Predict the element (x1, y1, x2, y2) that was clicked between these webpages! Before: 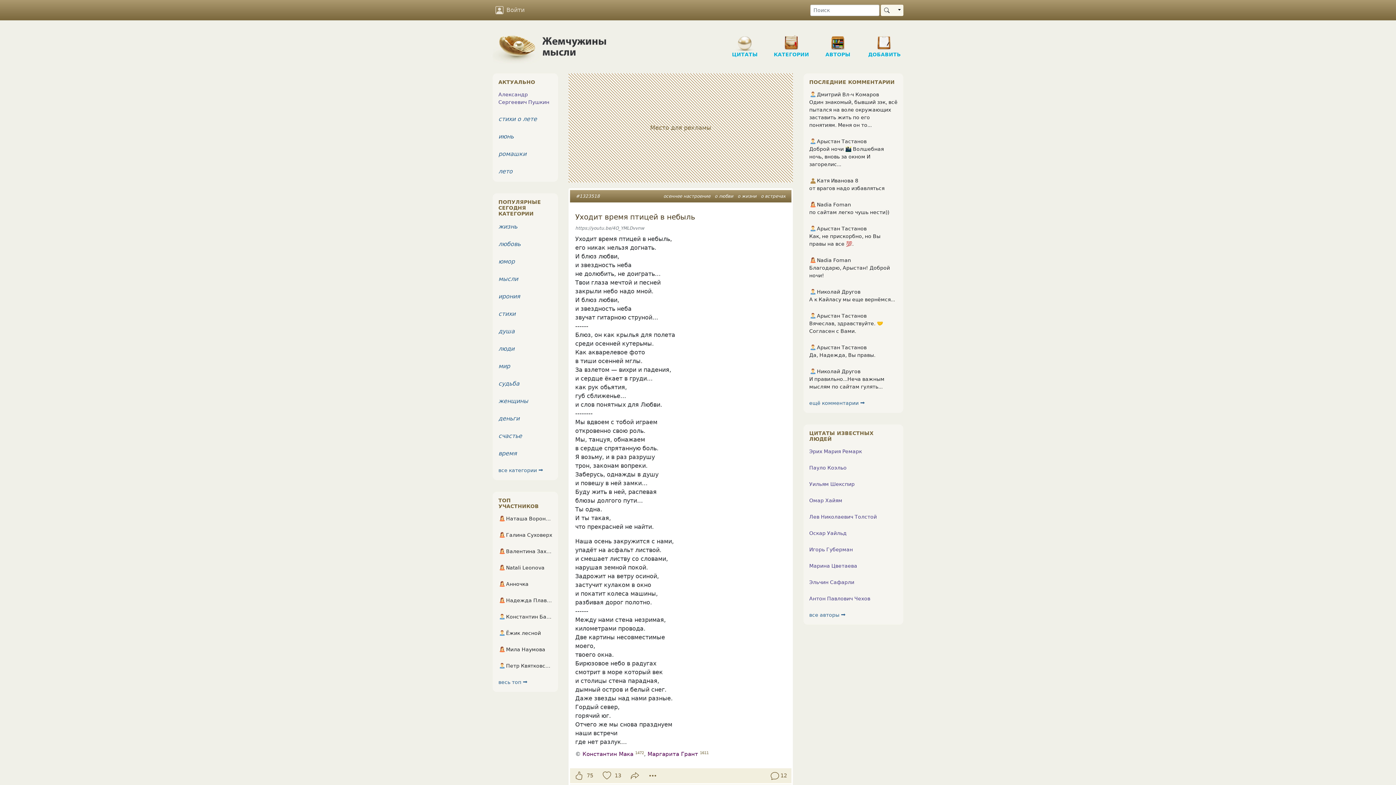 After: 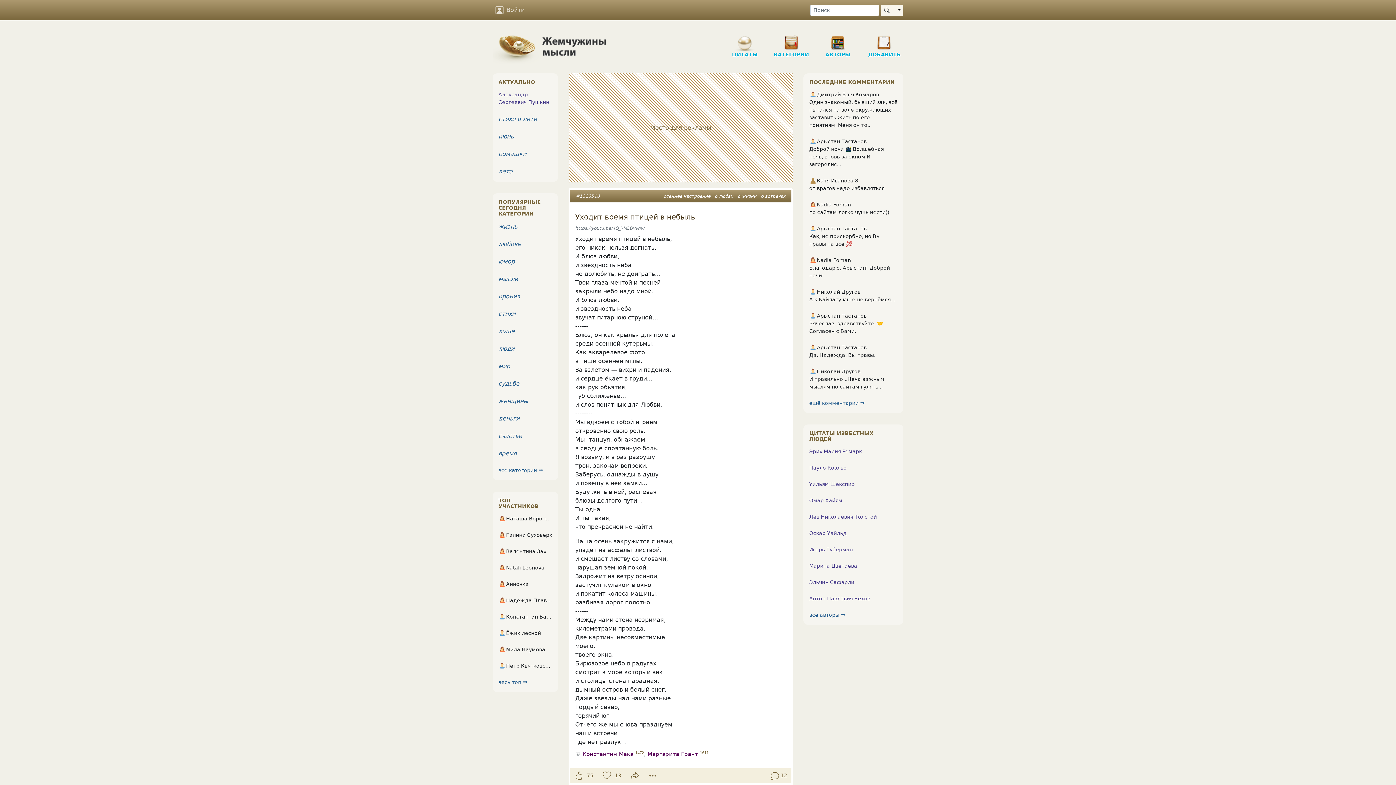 Action: label: РЕКЛАМА bbox: (14, 702, 31, 706)